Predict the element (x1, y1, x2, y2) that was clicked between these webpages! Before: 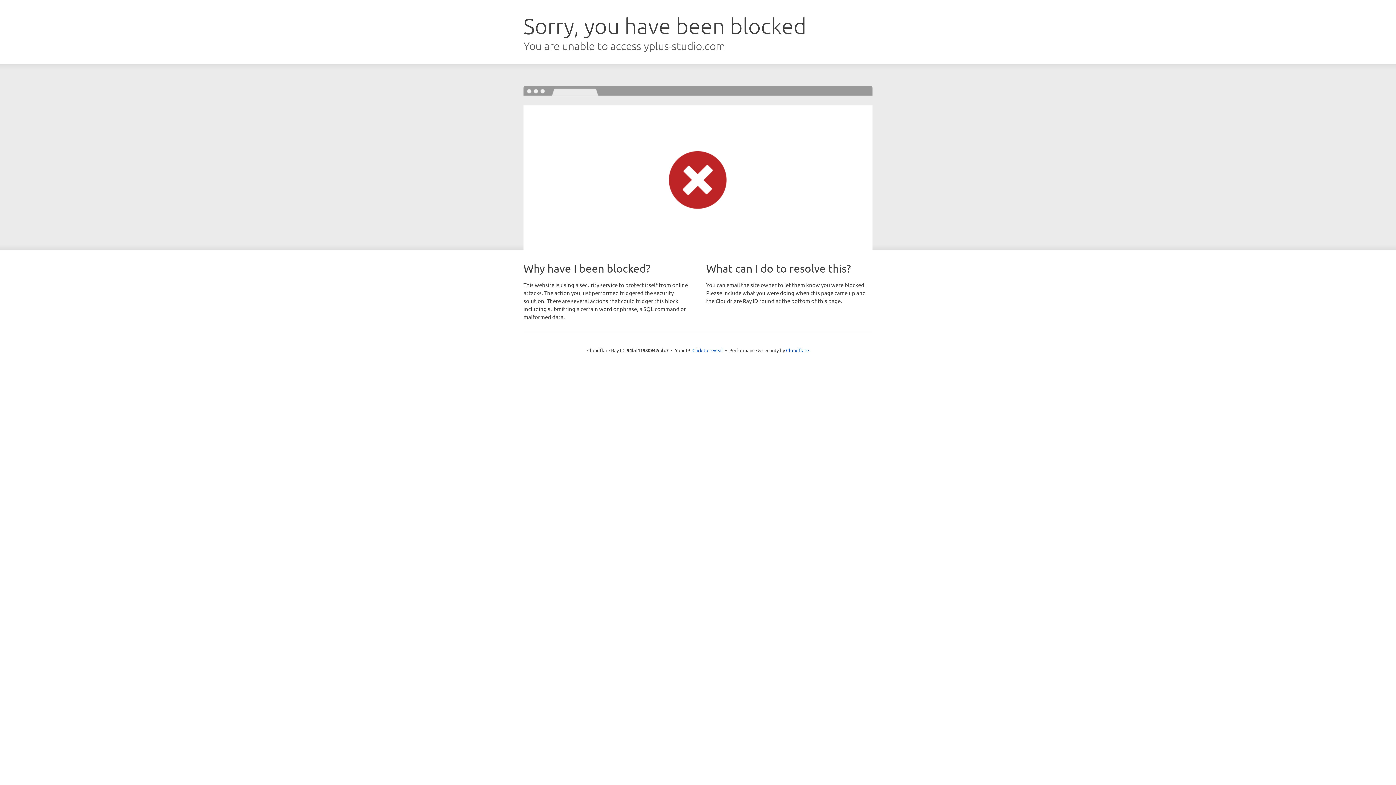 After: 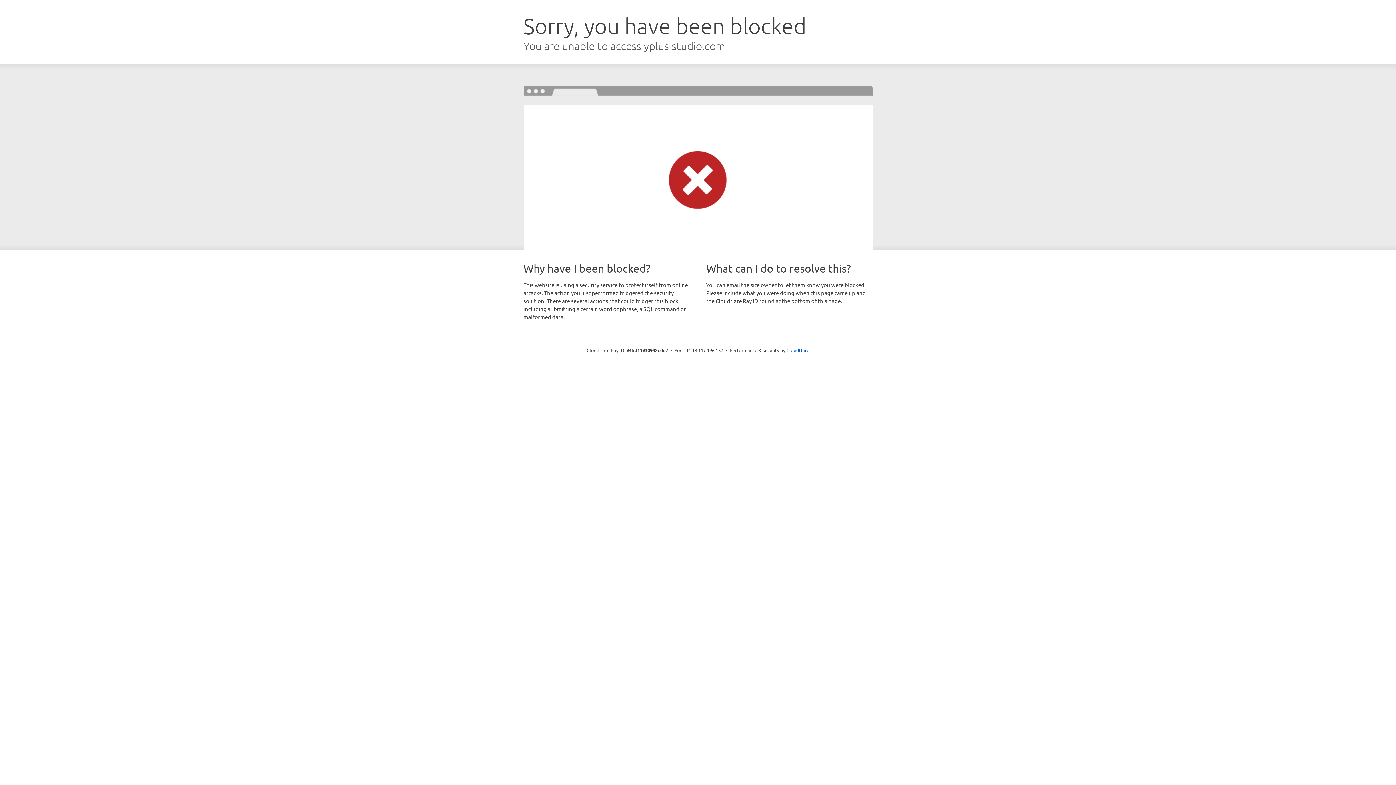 Action: bbox: (692, 346, 723, 353) label: Click to reveal